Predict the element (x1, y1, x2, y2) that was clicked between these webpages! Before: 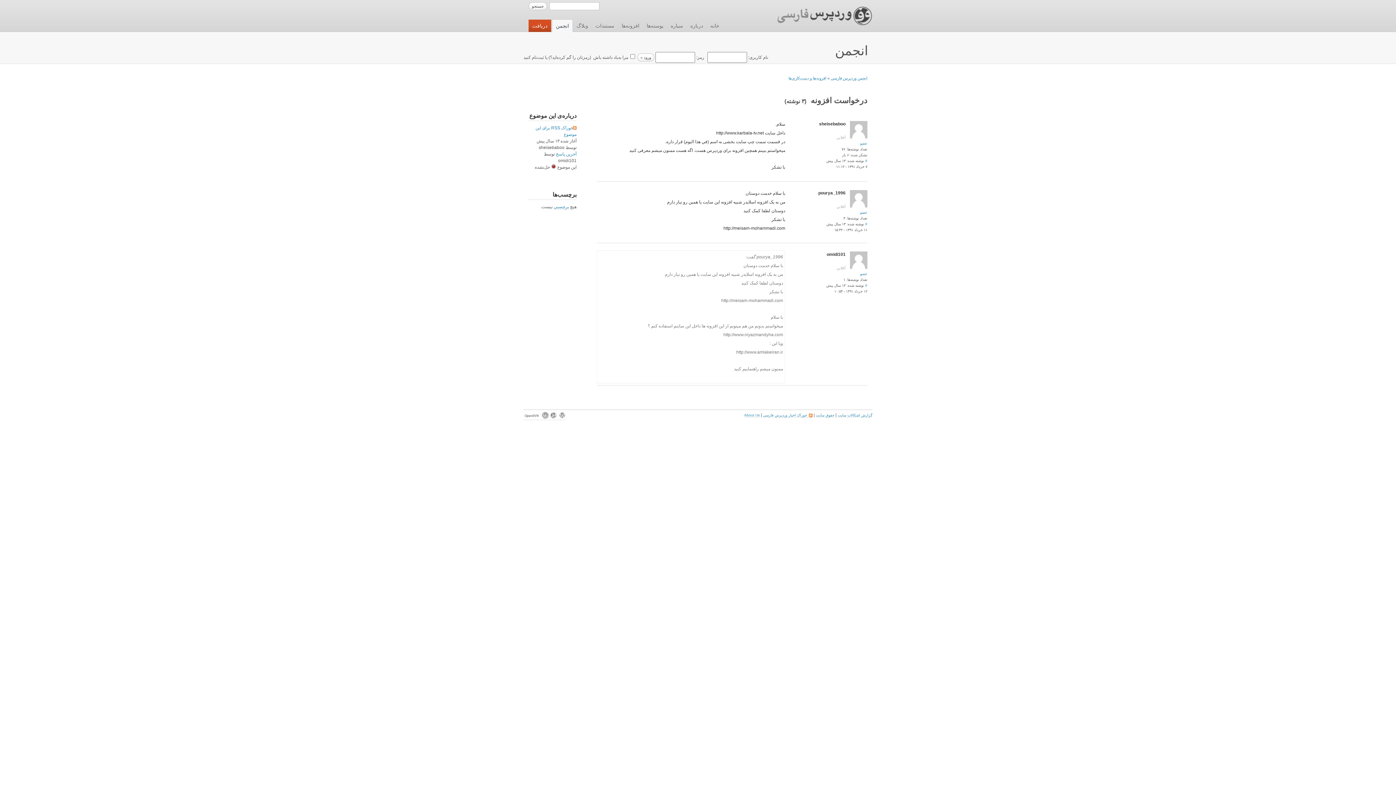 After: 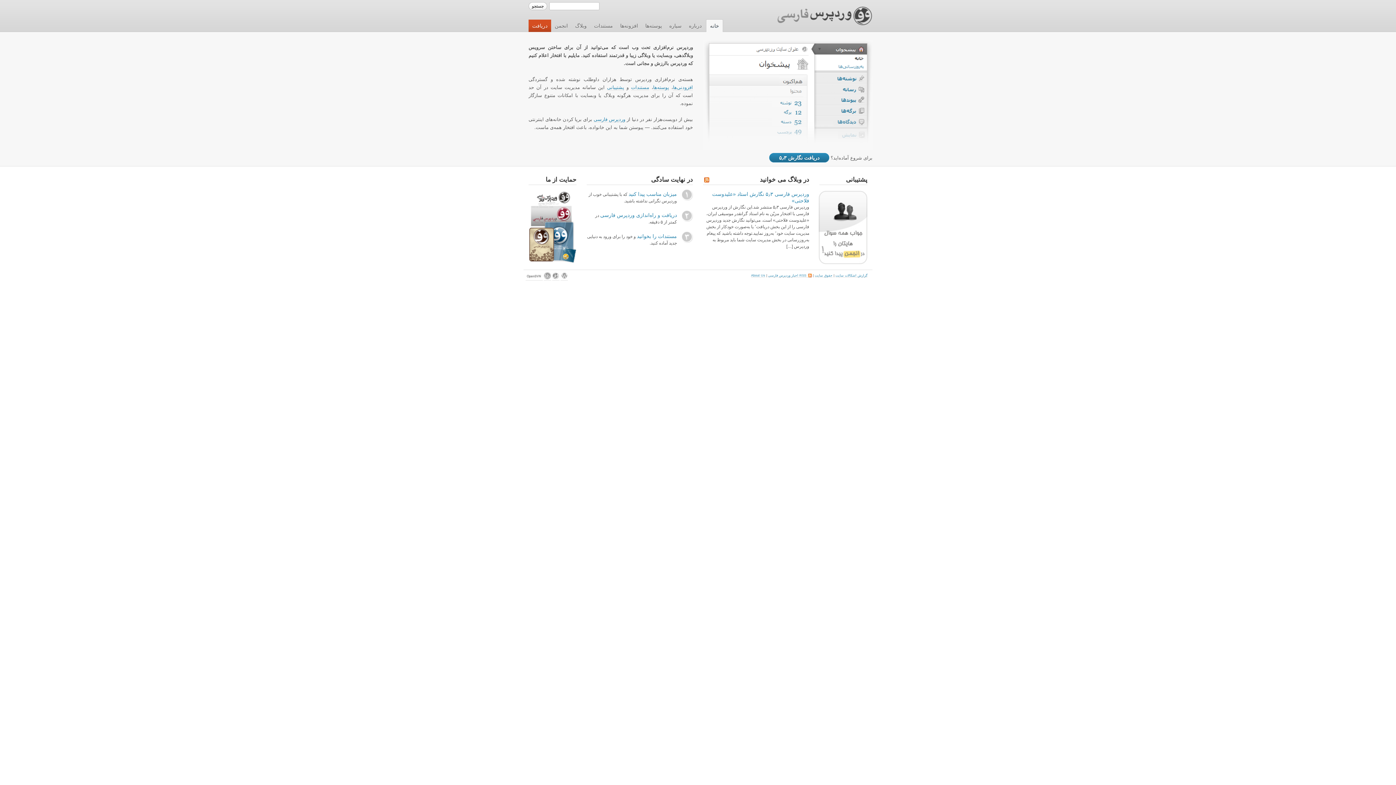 Action: label: وردپرس فارسی bbox: (763, 0, 872, 32)